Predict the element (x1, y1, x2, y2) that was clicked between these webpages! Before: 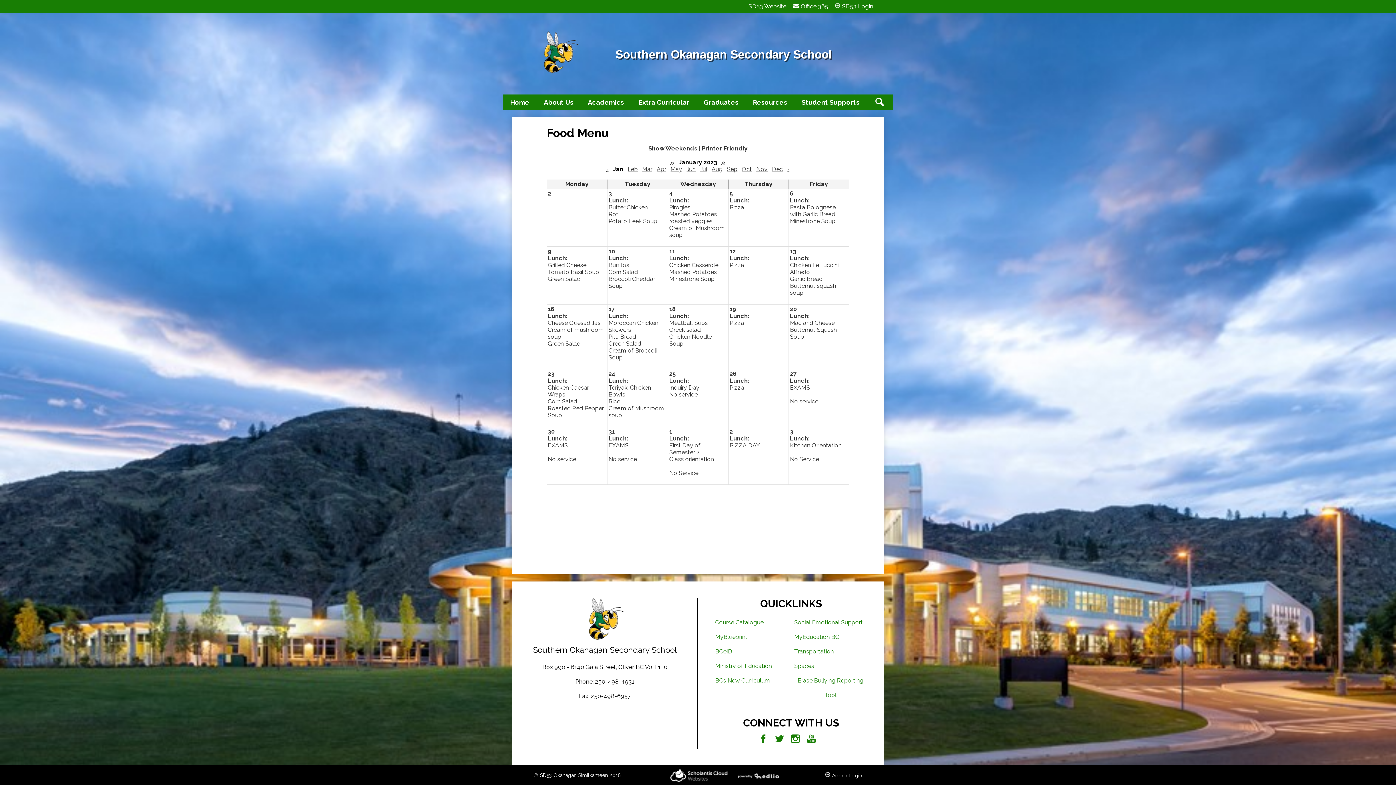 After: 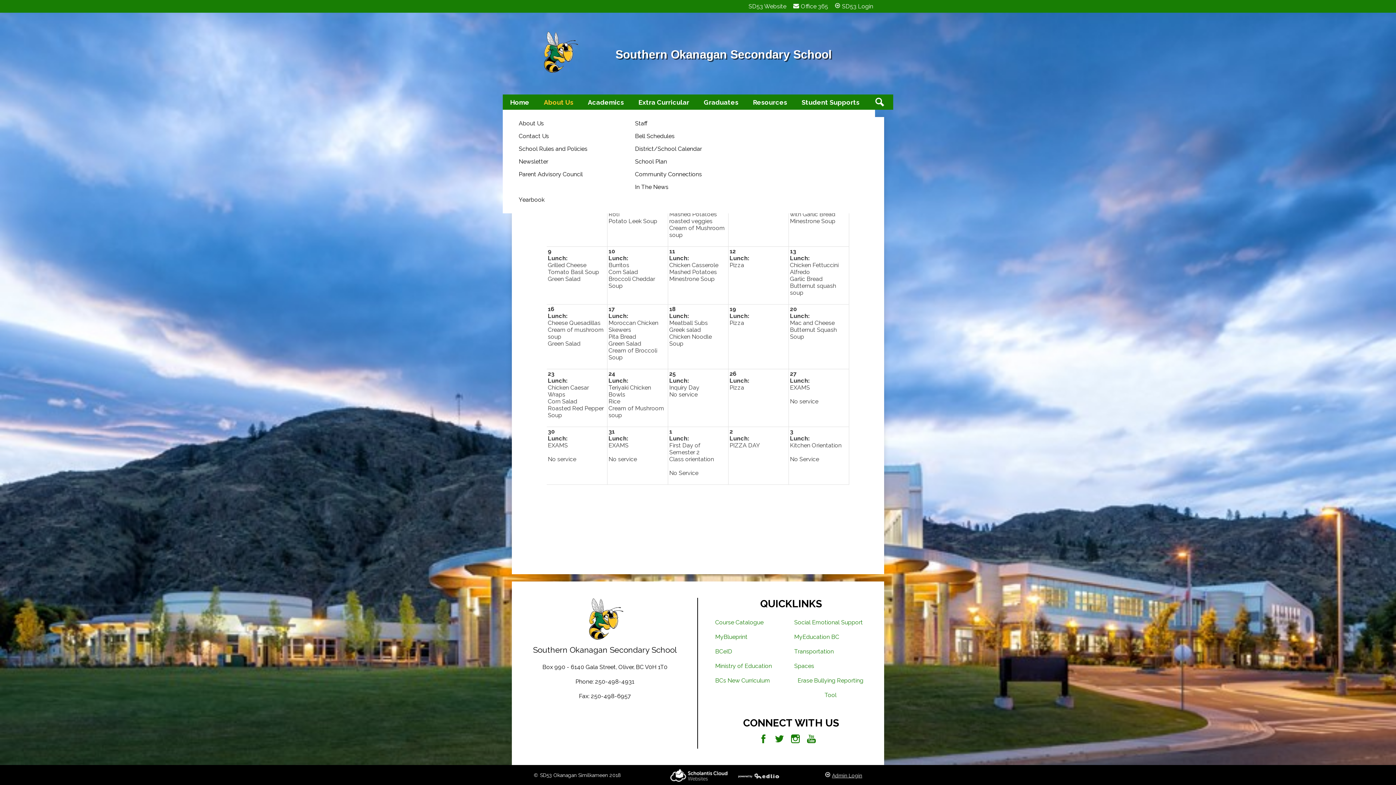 Action: label: About Us bbox: (536, 94, 580, 109)